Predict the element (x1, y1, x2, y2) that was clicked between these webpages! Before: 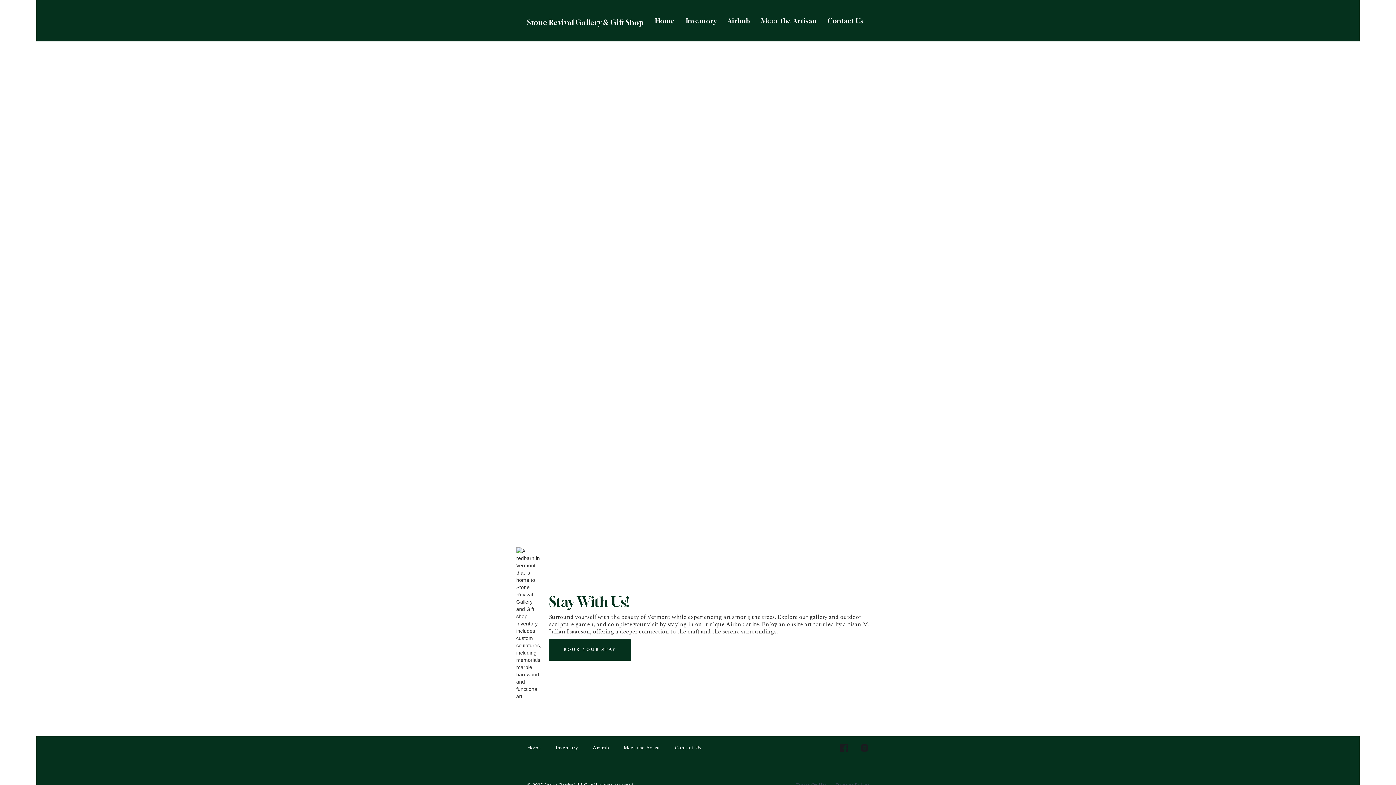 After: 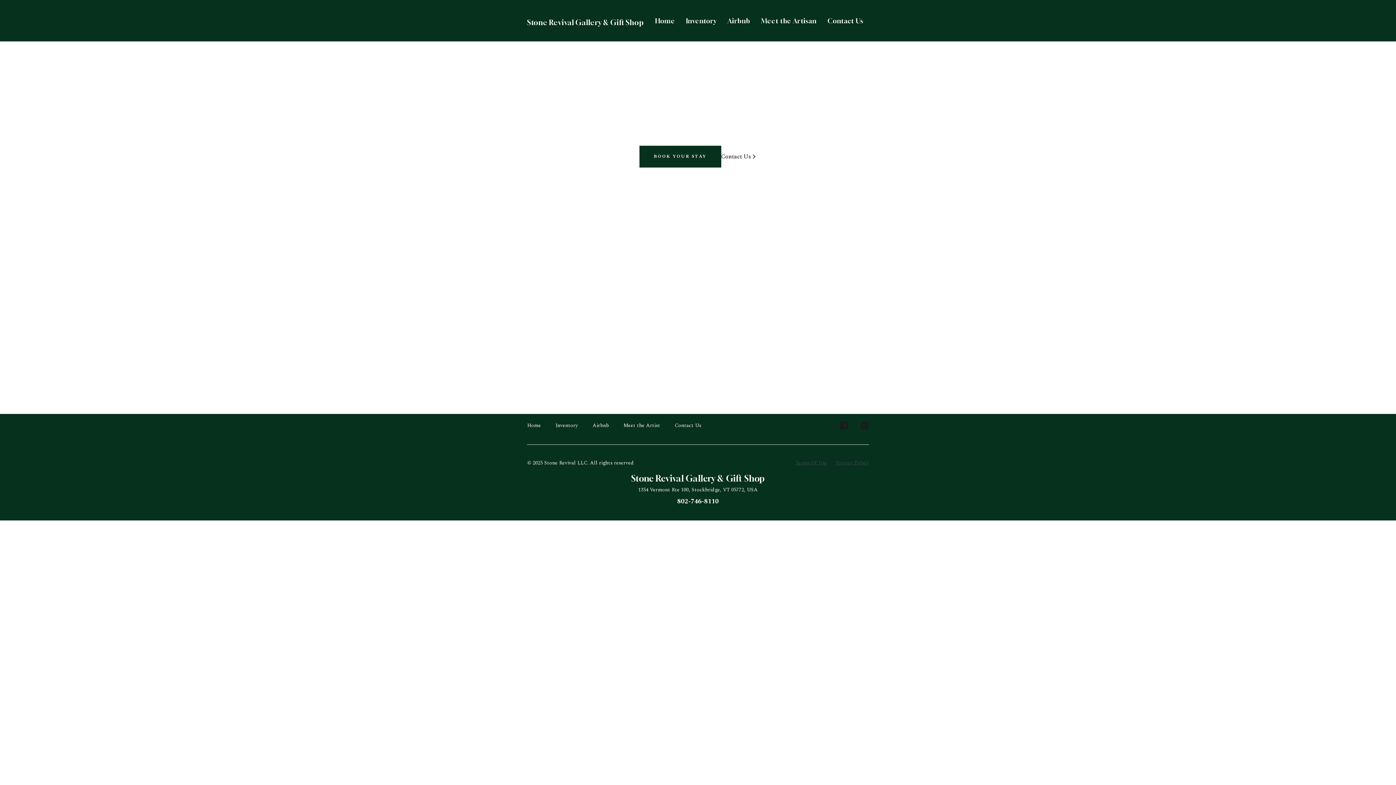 Action: label: Airbnb bbox: (592, 744, 609, 752)